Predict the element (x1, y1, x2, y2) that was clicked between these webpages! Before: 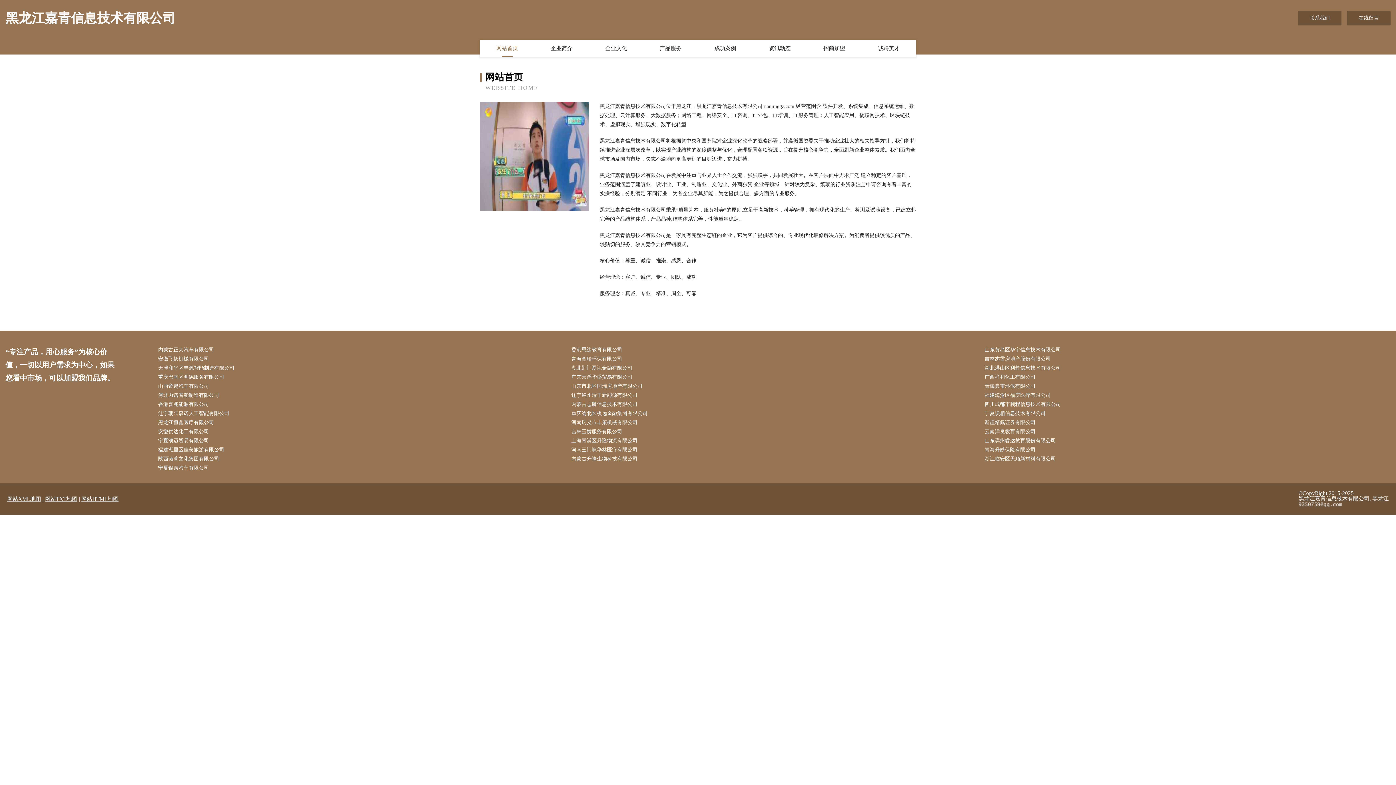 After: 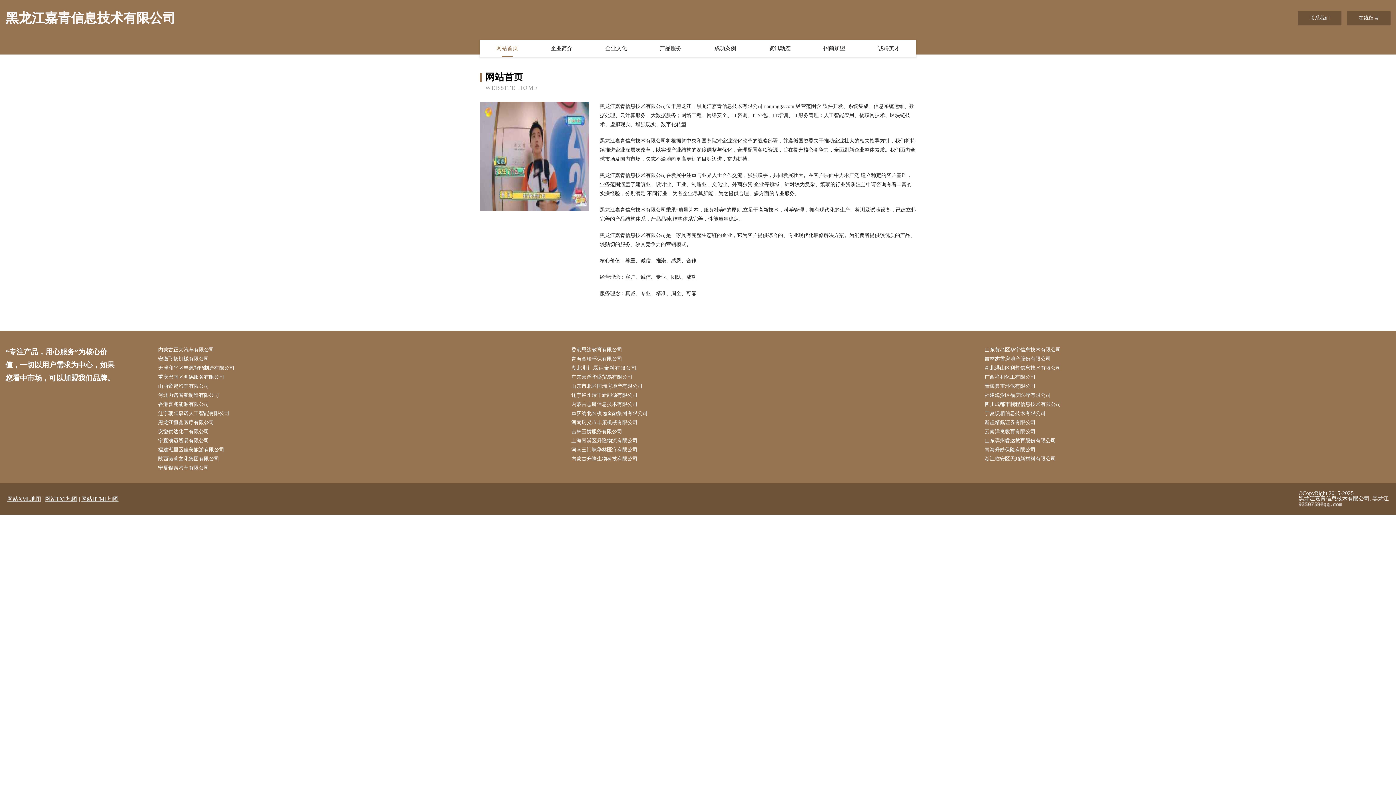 Action: bbox: (571, 363, 977, 372) label: 湖北荆门磊识金融有限公司